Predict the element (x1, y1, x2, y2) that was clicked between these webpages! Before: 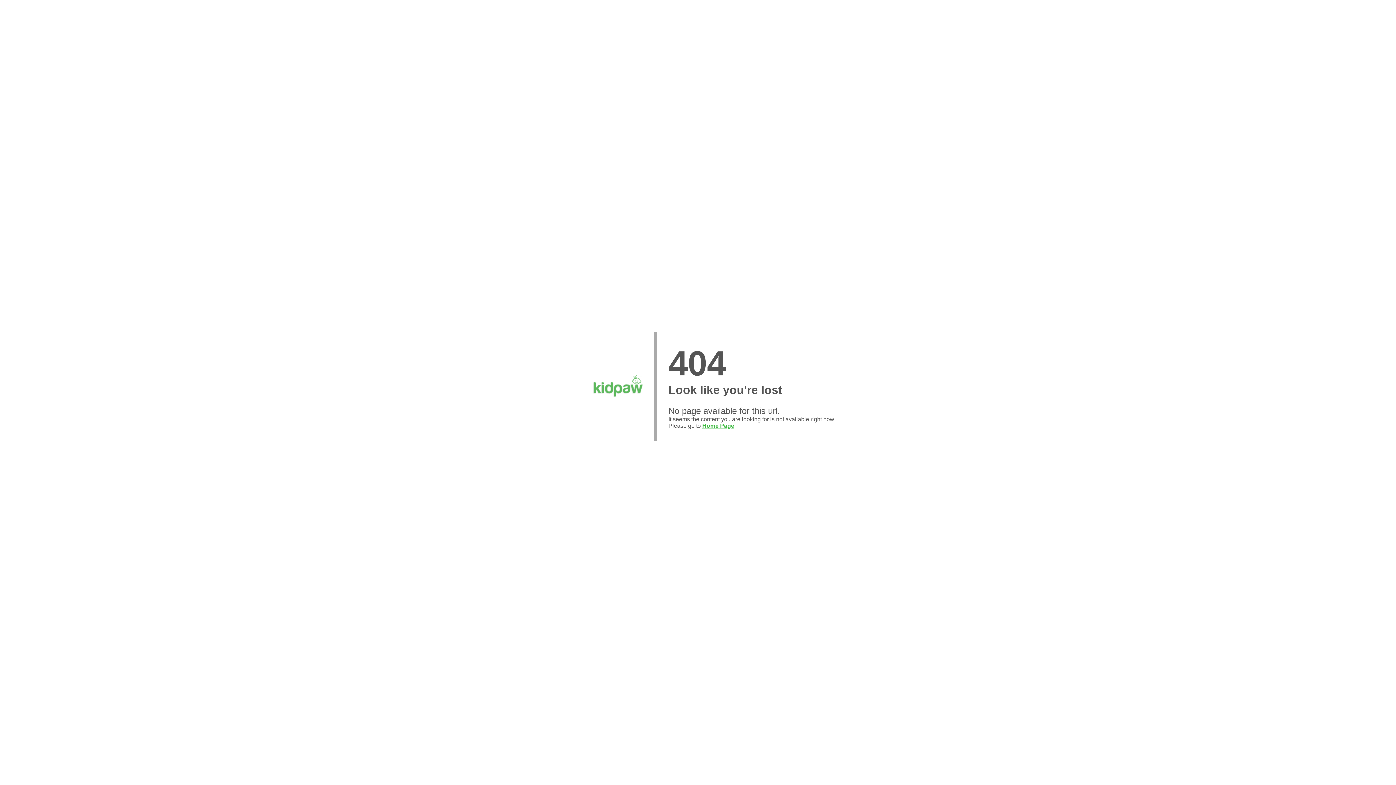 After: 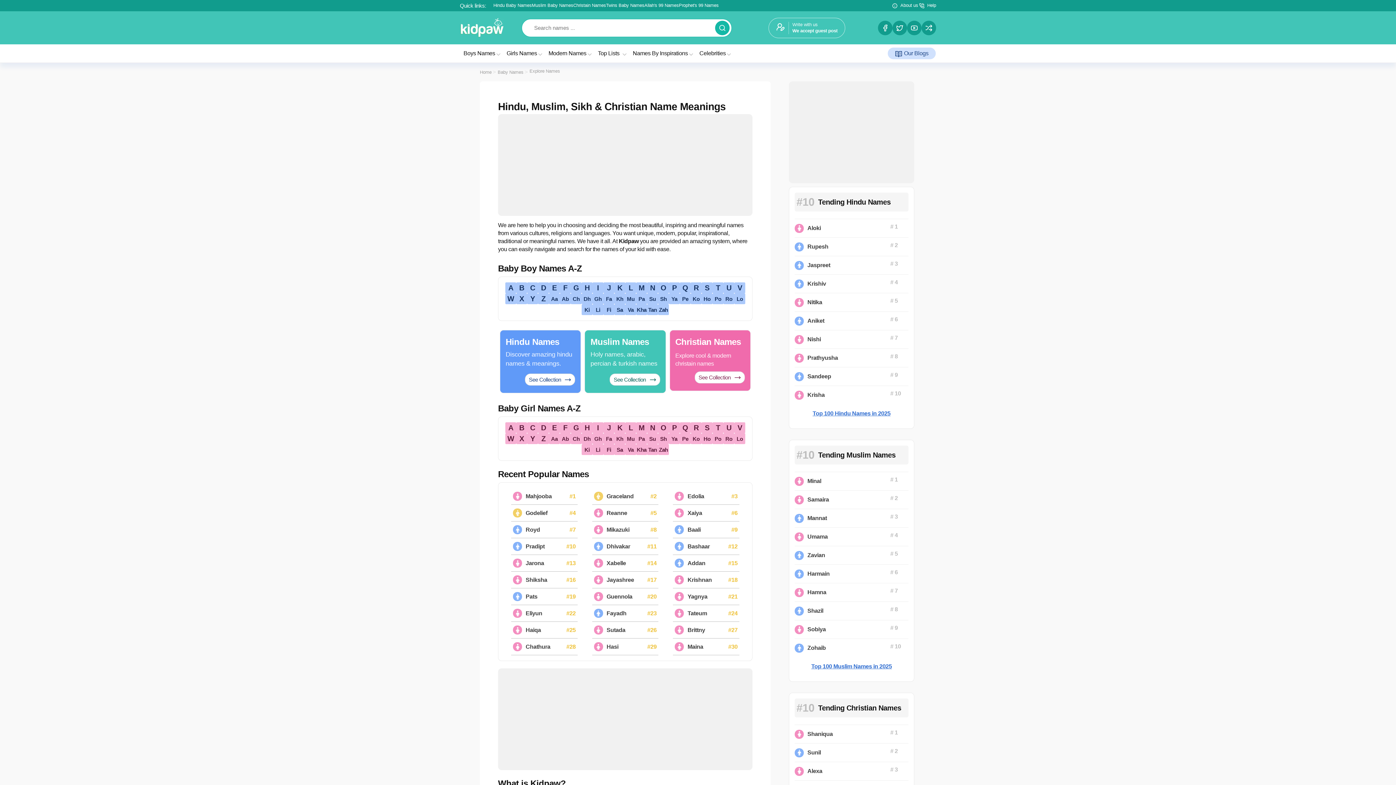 Action: bbox: (702, 422, 734, 429) label: Home Page